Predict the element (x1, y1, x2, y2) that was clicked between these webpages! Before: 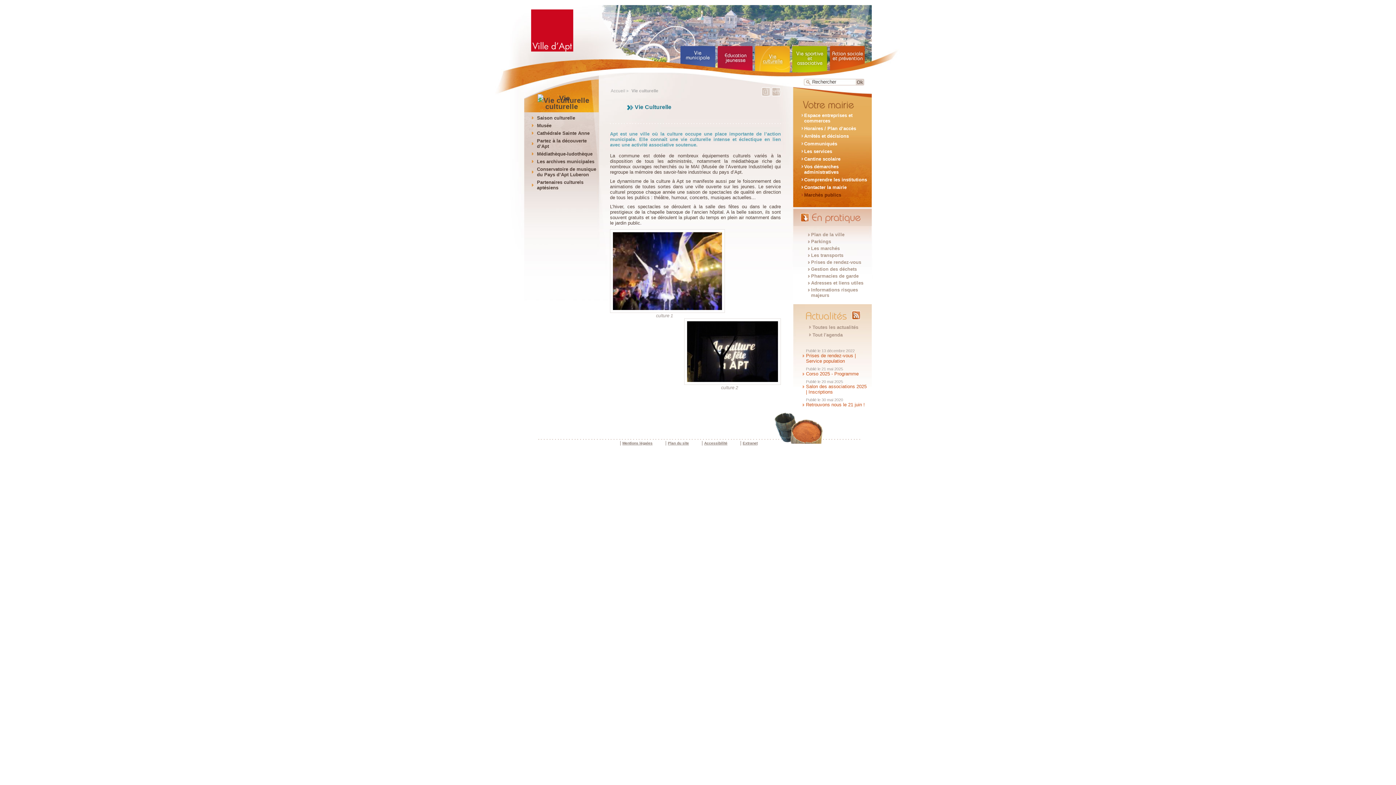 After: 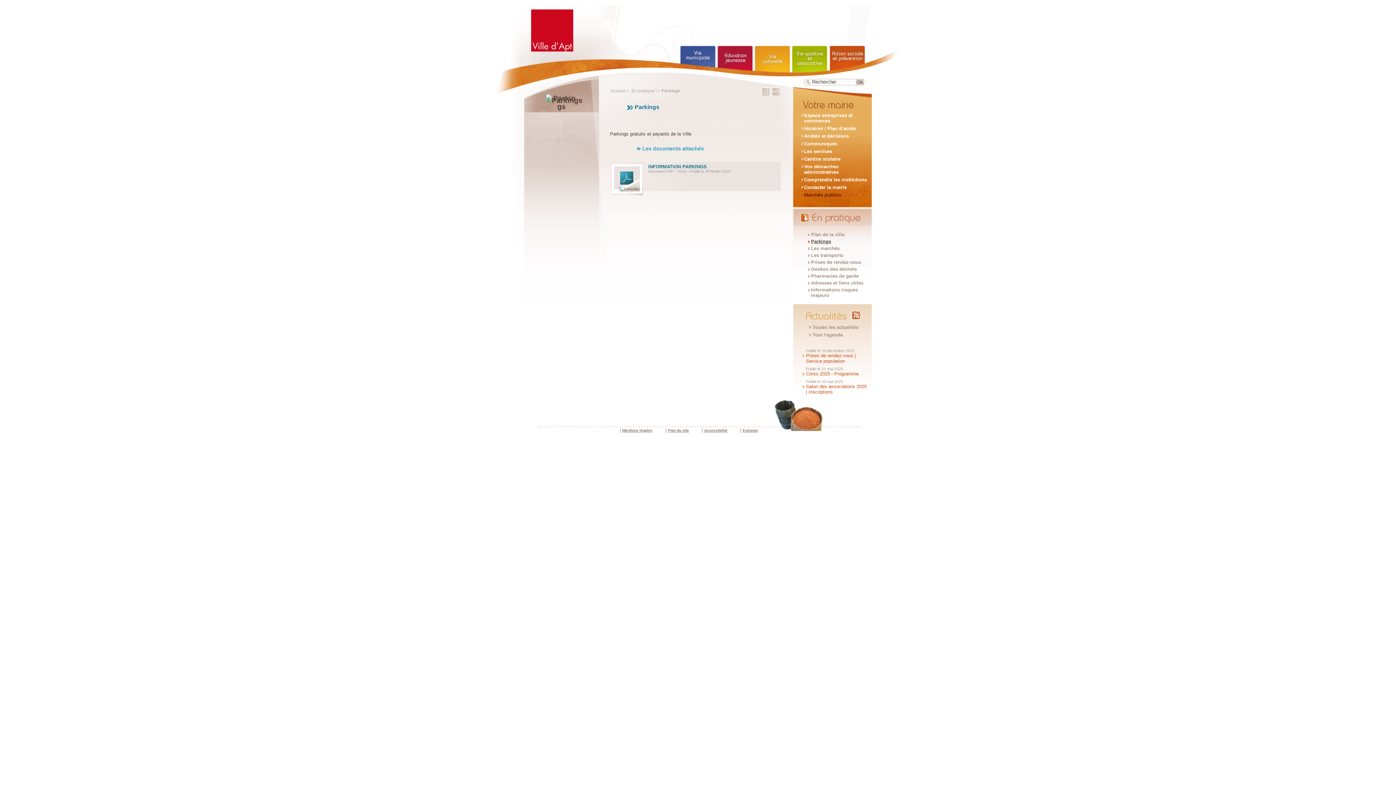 Action: bbox: (793, 238, 872, 245) label: Parkings